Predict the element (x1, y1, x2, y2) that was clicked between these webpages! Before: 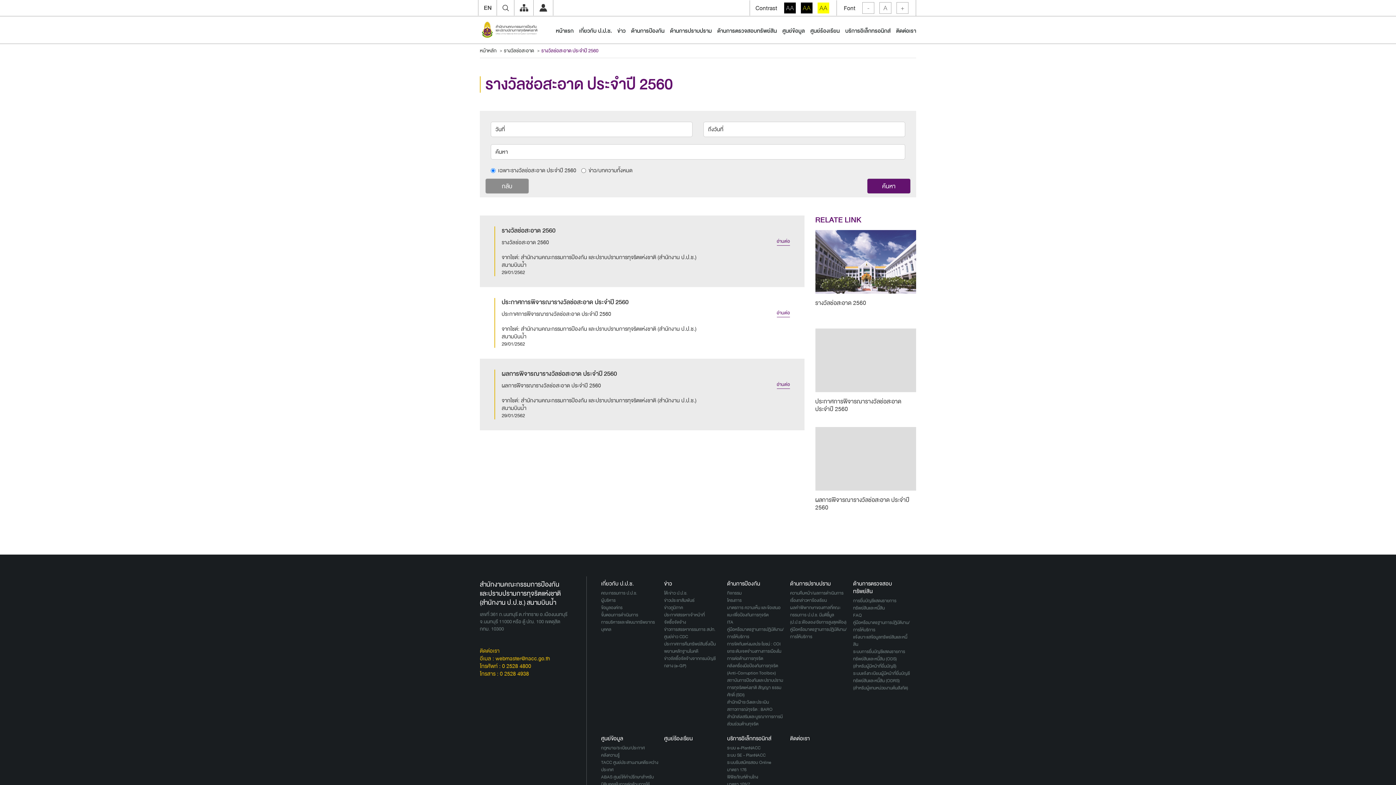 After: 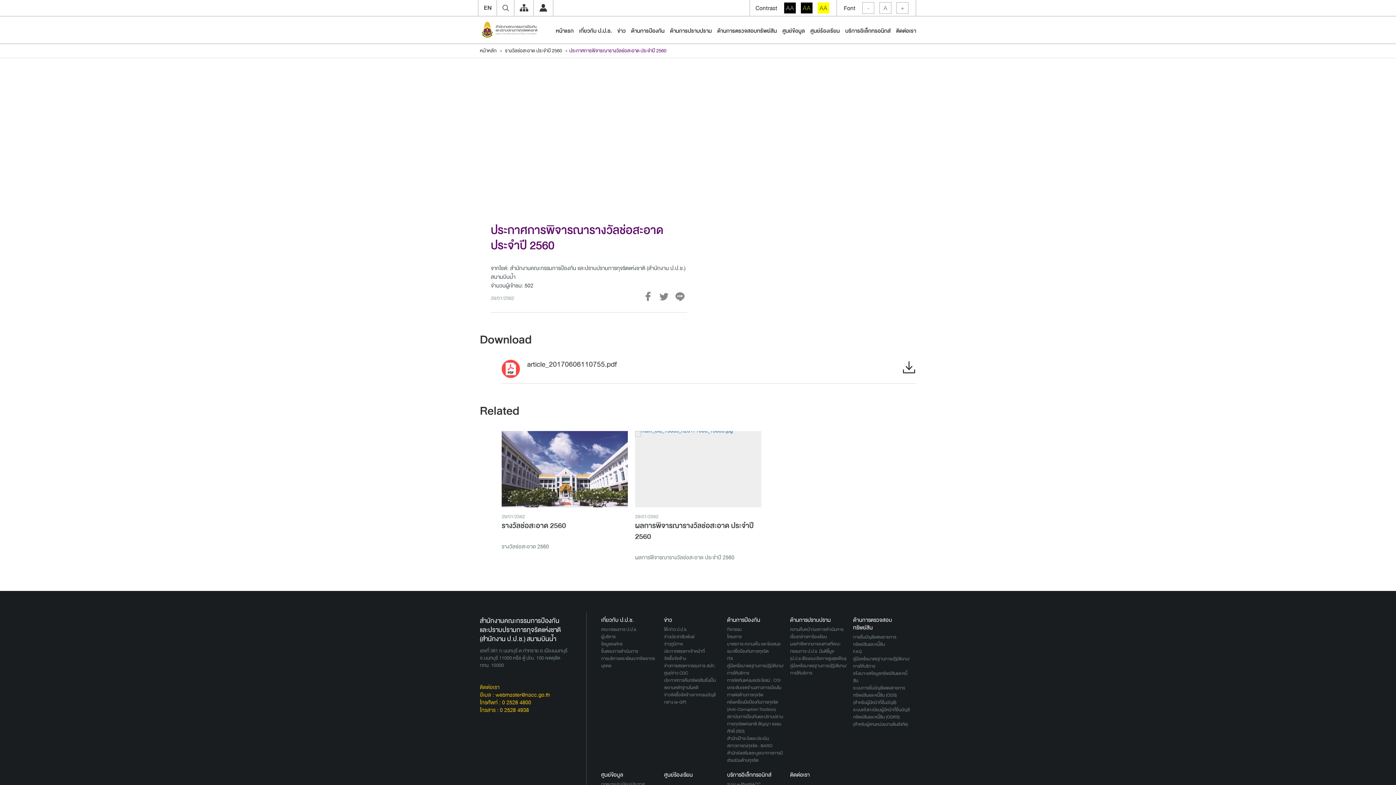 Action: bbox: (815, 328, 916, 392)